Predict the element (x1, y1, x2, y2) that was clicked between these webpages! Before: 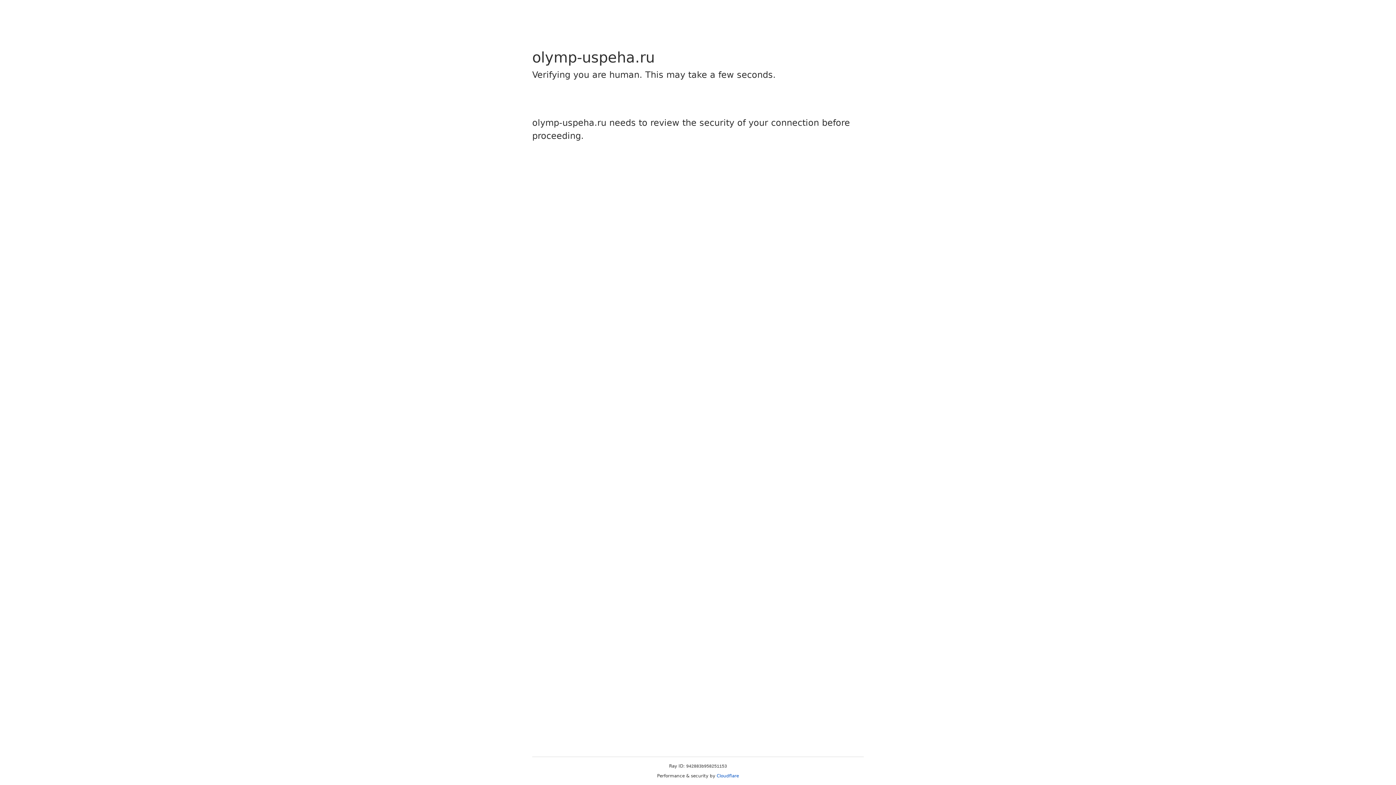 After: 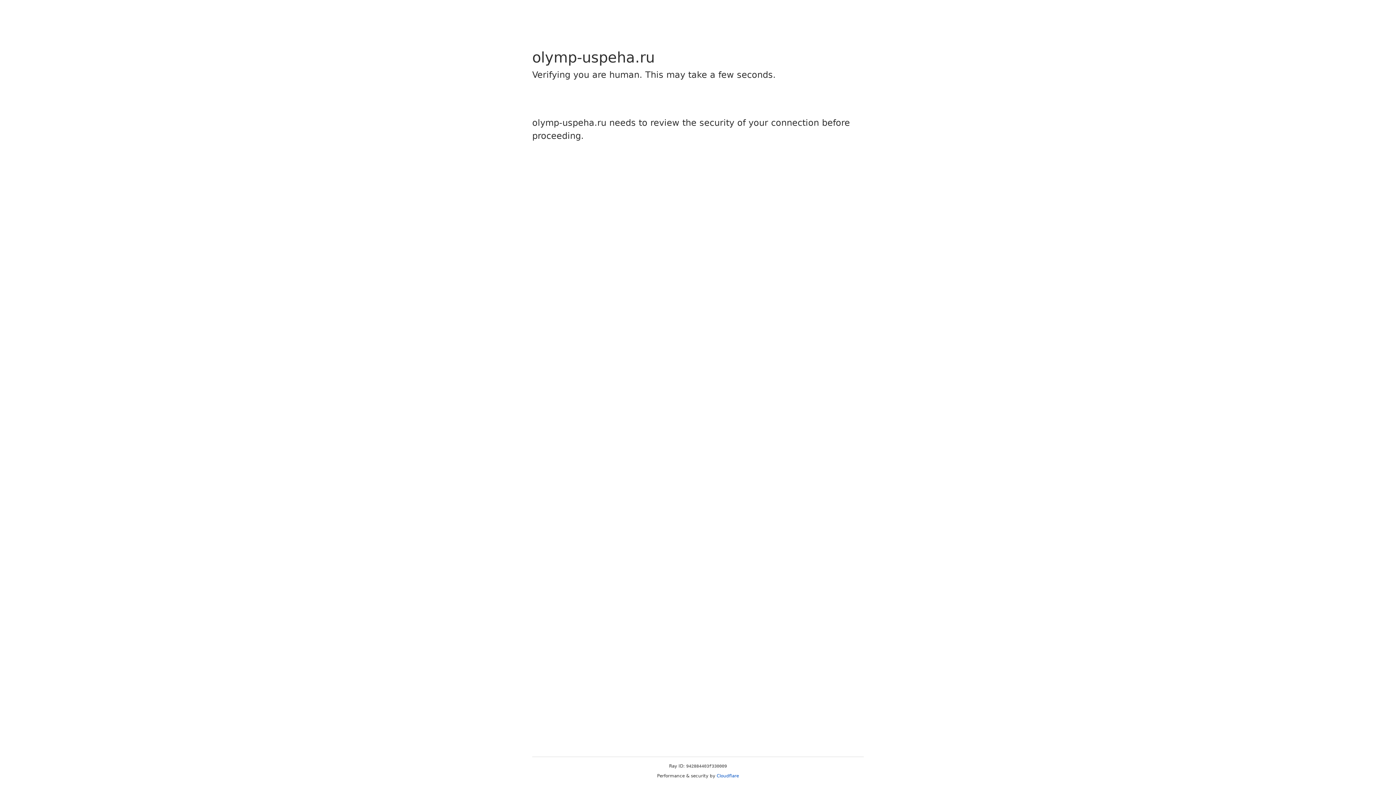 Action: bbox: (716, 773, 739, 778) label: Cloudflare